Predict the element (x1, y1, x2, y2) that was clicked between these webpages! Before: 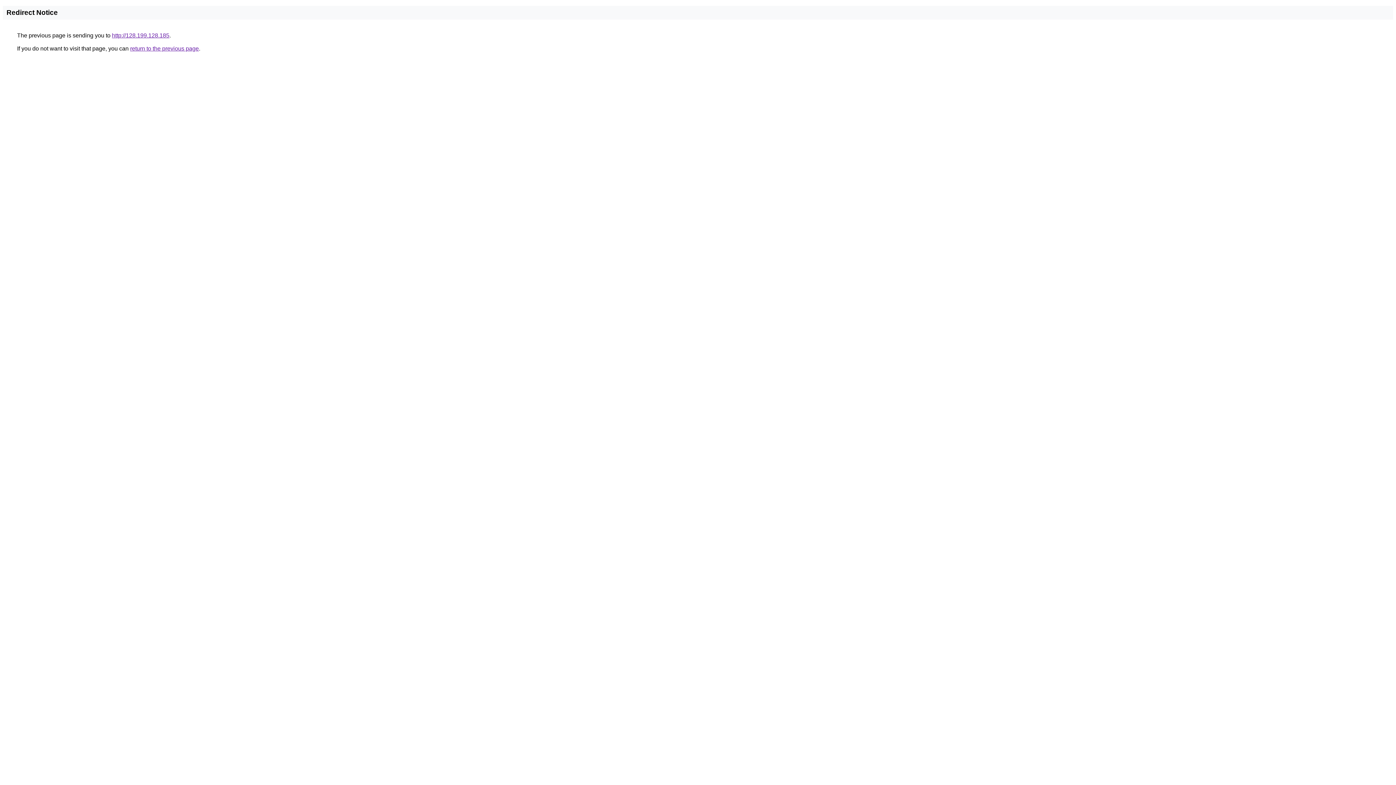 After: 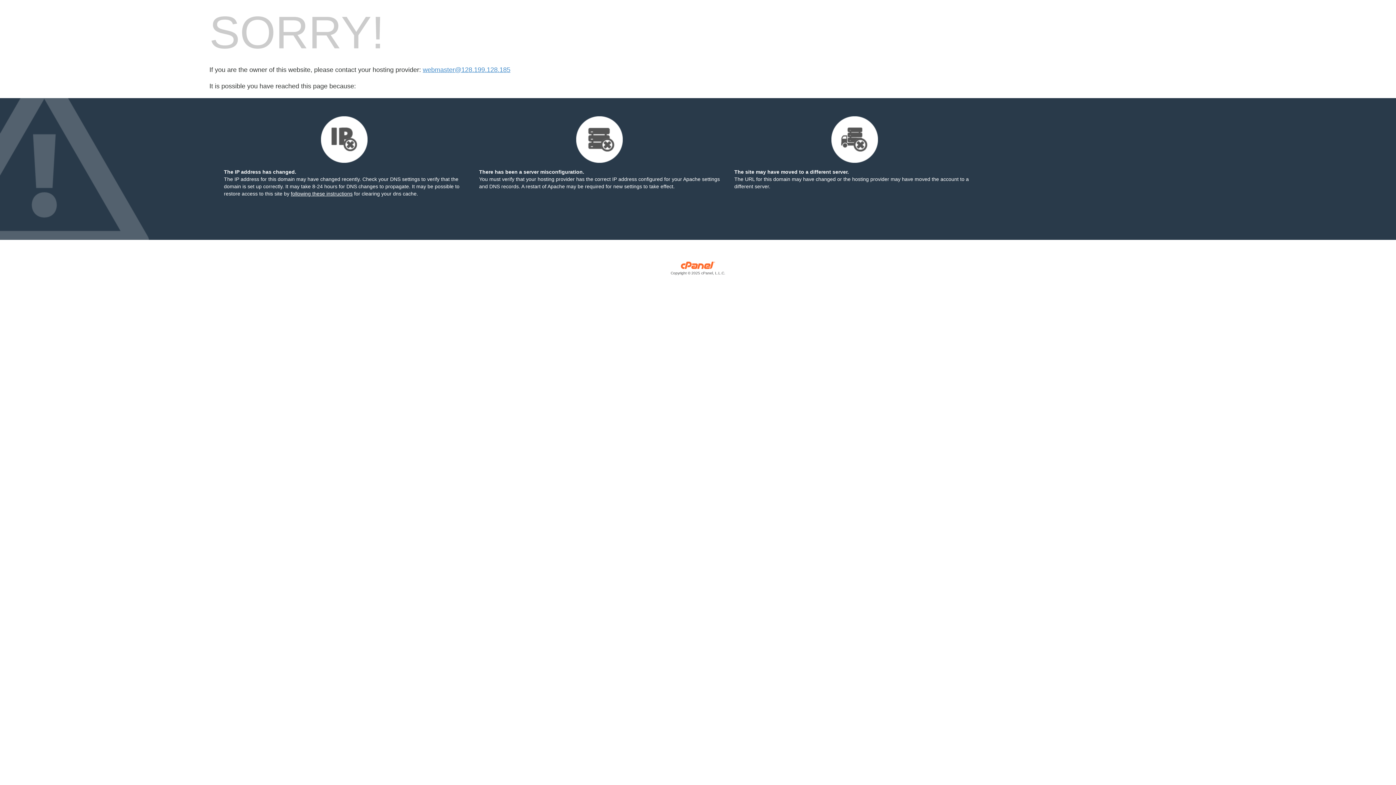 Action: bbox: (112, 32, 169, 38) label: http://128.199.128.185